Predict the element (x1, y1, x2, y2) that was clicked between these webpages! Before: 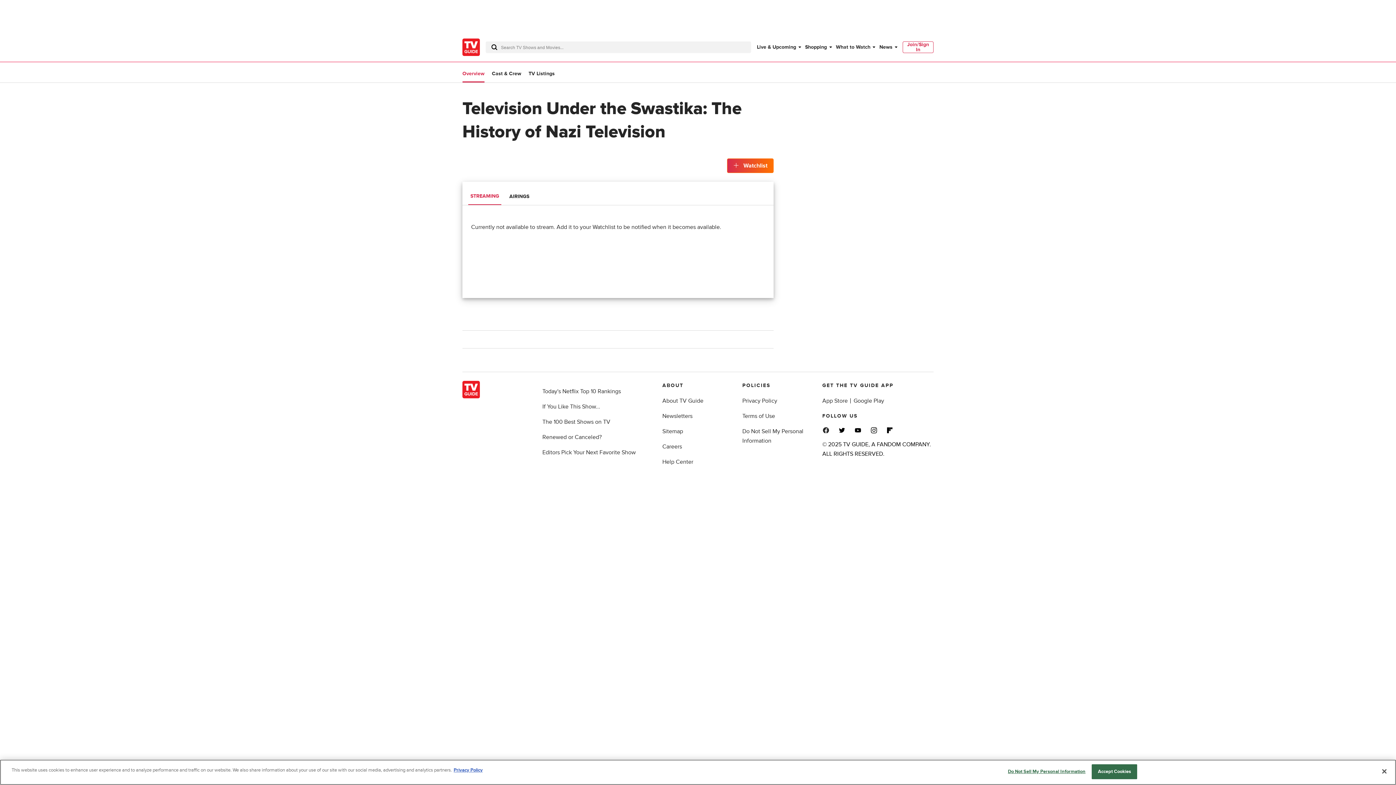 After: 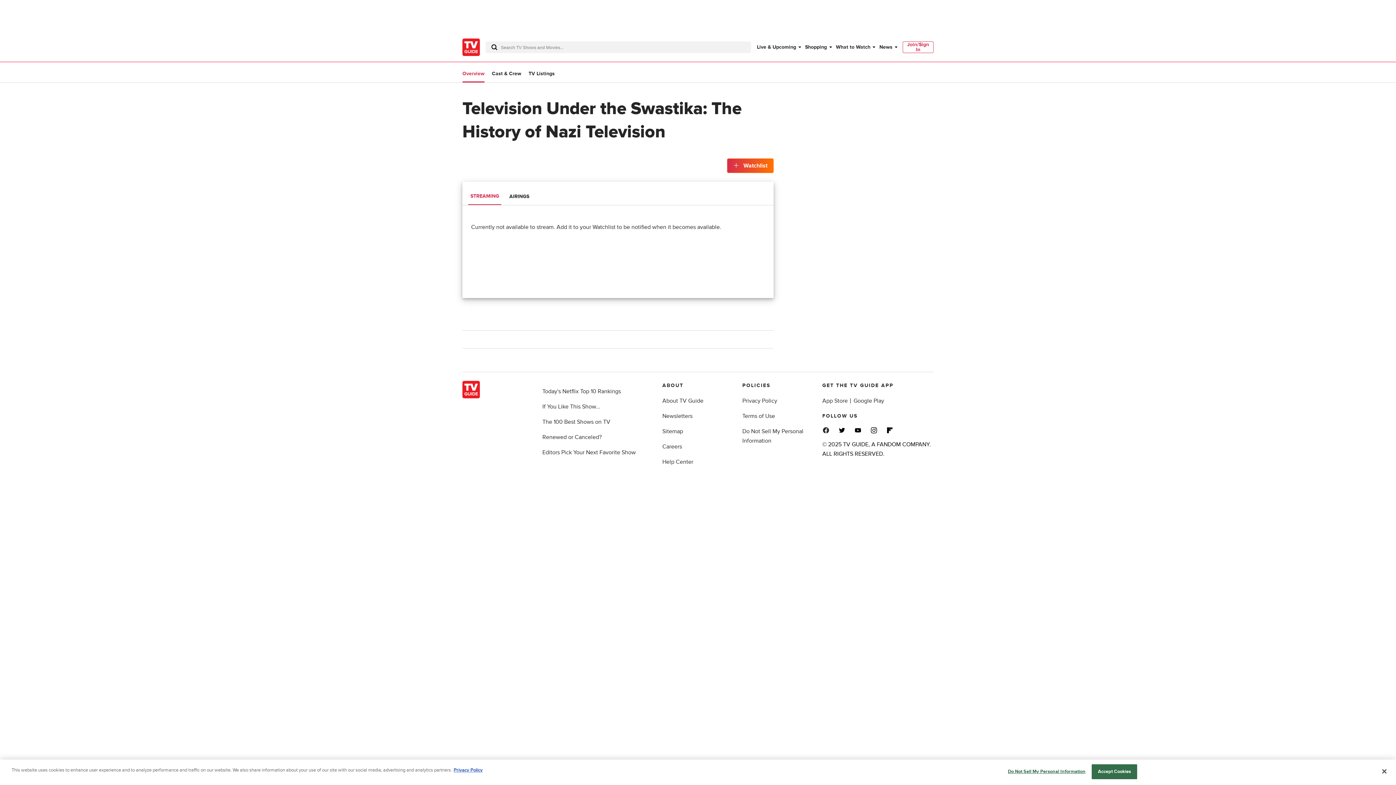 Action: bbox: (870, 426, 877, 434)